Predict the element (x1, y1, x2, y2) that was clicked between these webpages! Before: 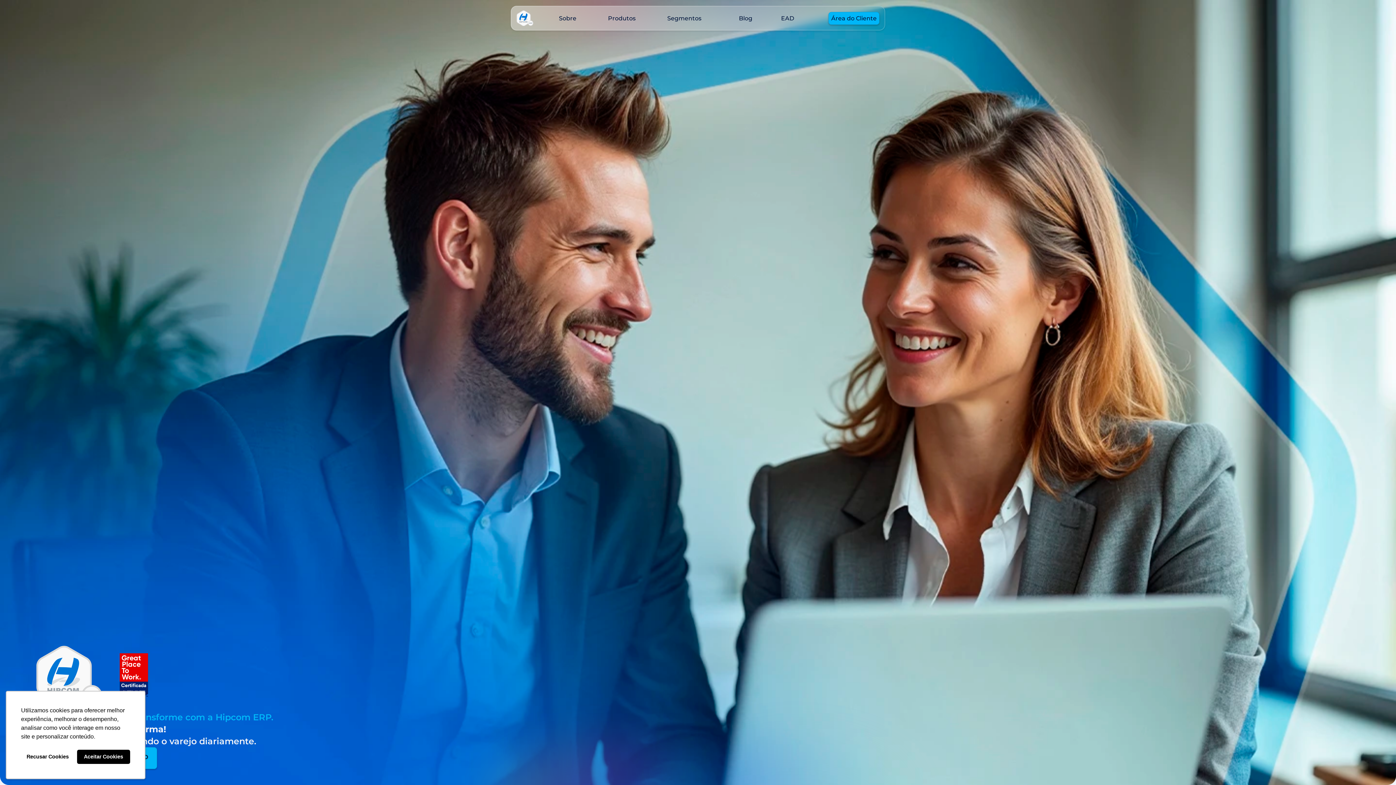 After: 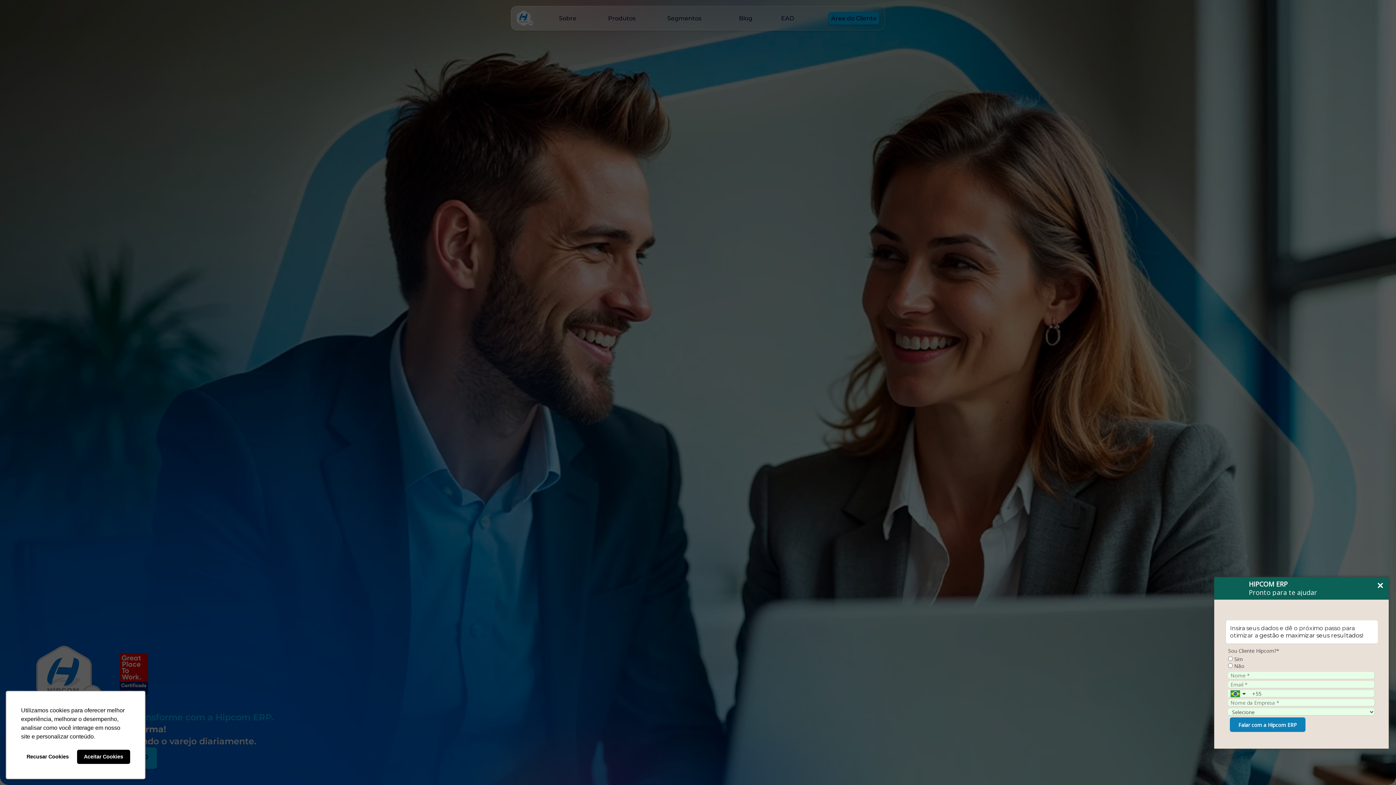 Action: bbox: (1367, 756, 1389, 778) label: Abrir WhatsApp